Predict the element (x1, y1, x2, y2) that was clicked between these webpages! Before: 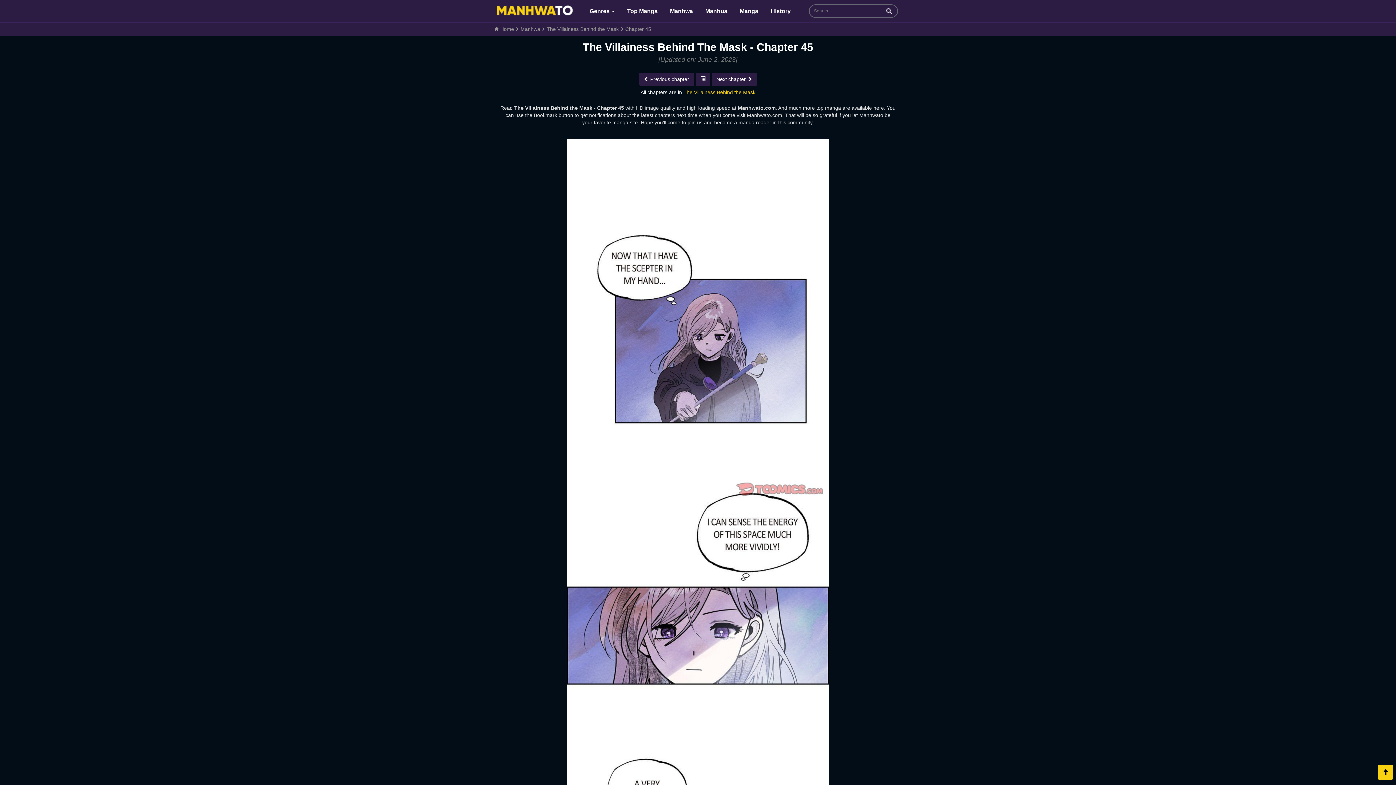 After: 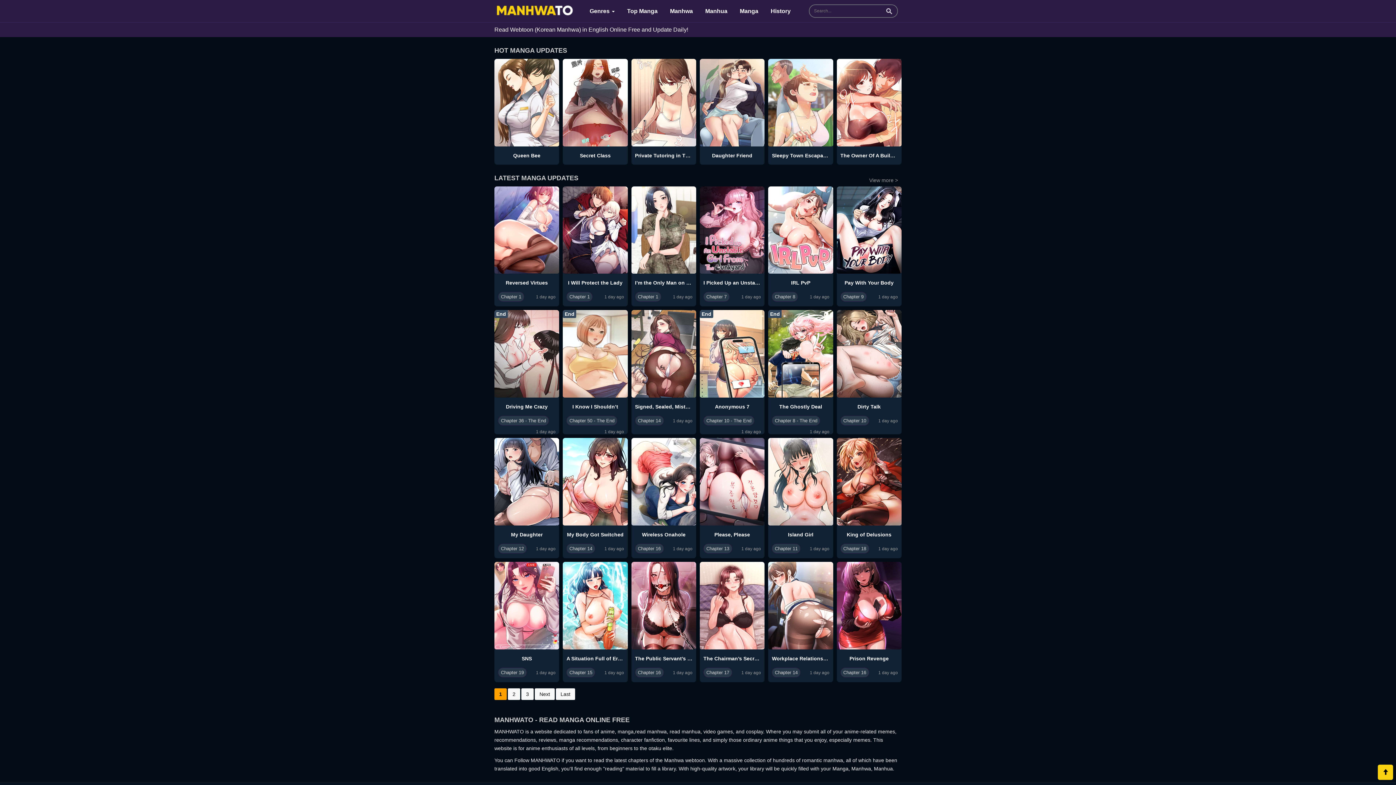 Action: label:  Home bbox: (494, 26, 514, 32)